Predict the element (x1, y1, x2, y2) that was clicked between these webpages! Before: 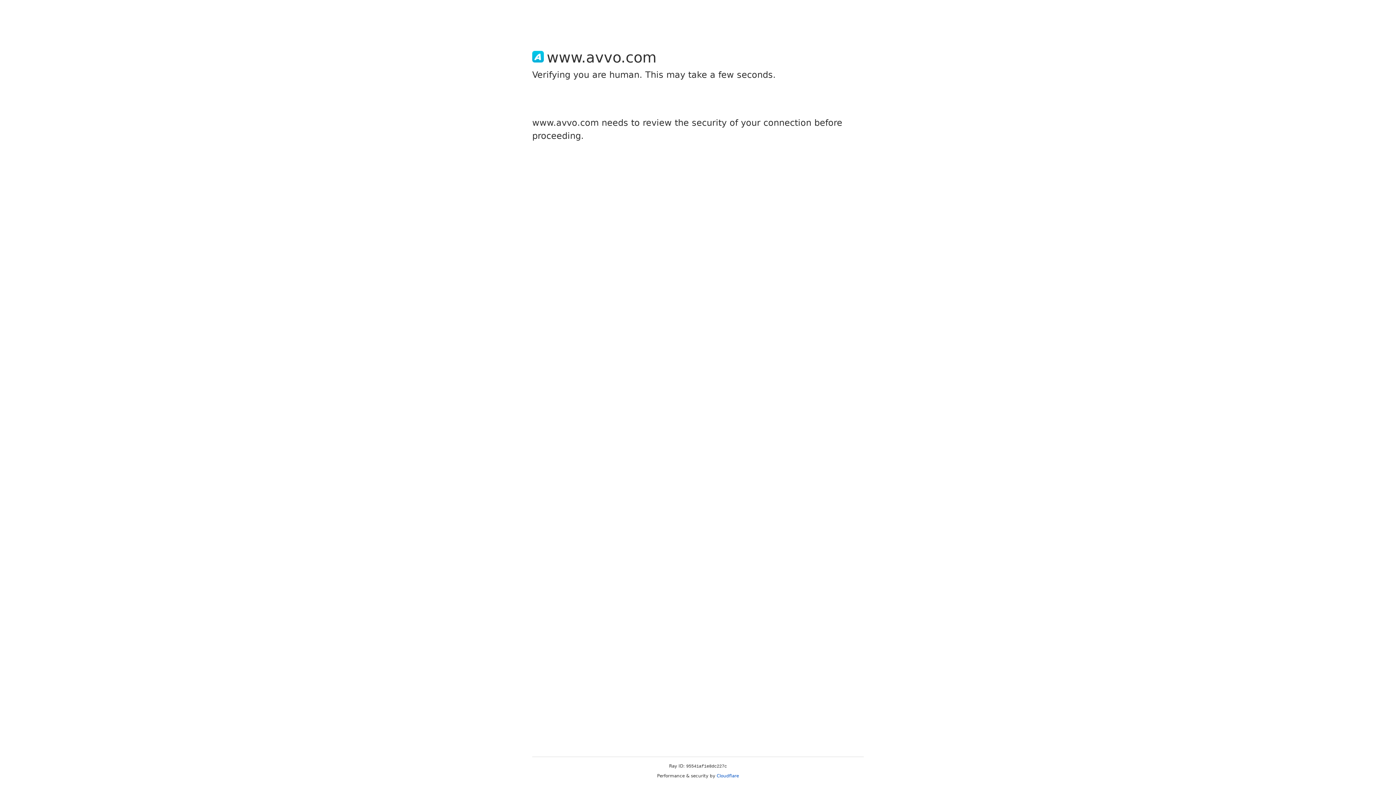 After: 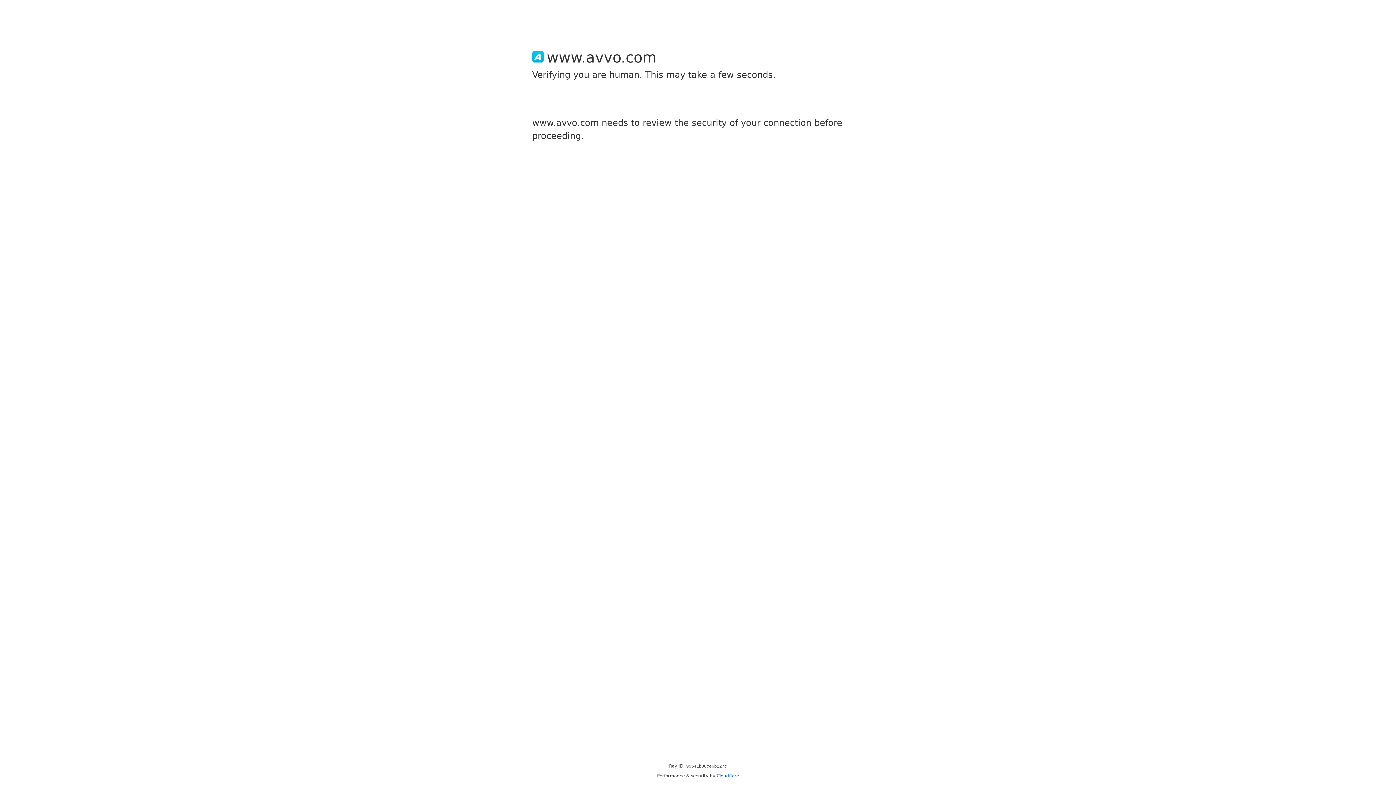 Action: label: Cloudflare bbox: (716, 773, 739, 778)